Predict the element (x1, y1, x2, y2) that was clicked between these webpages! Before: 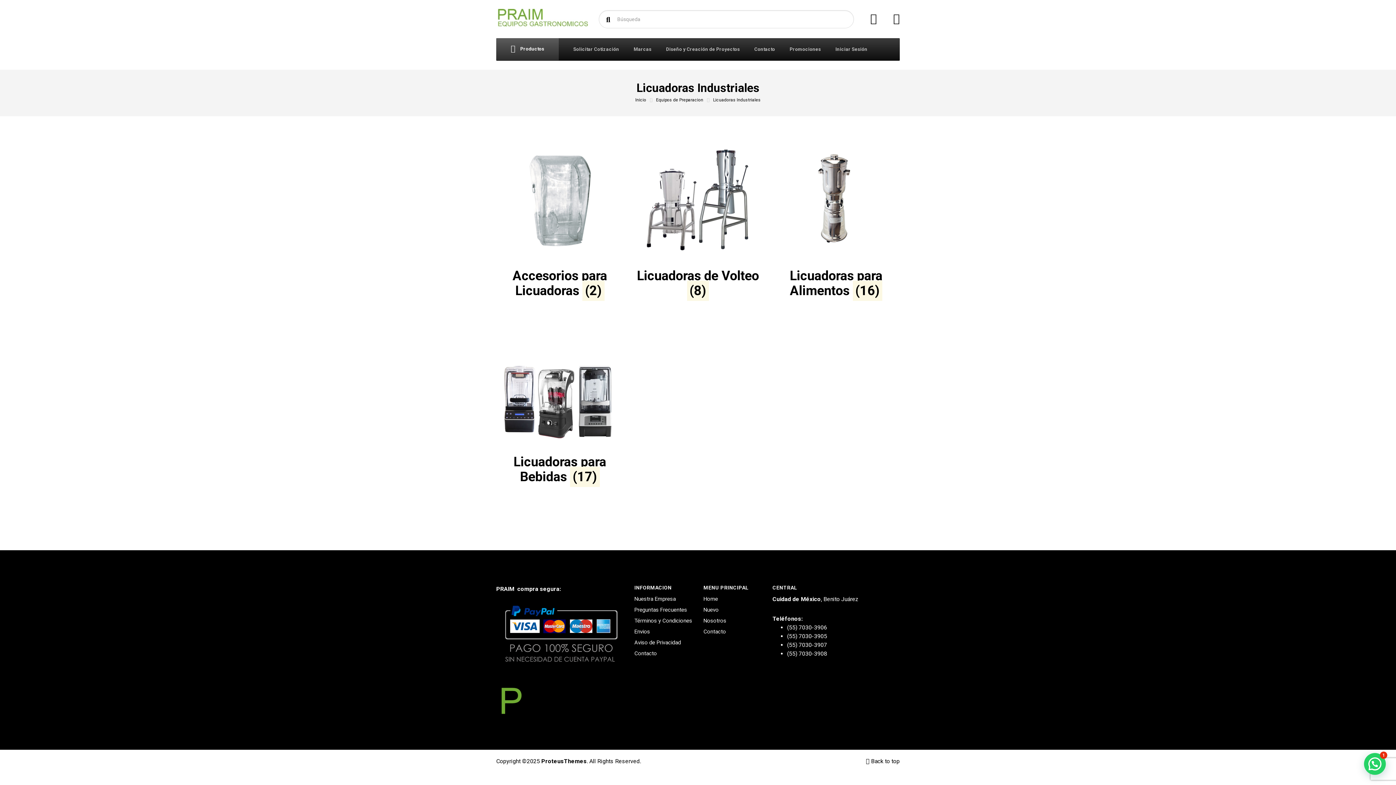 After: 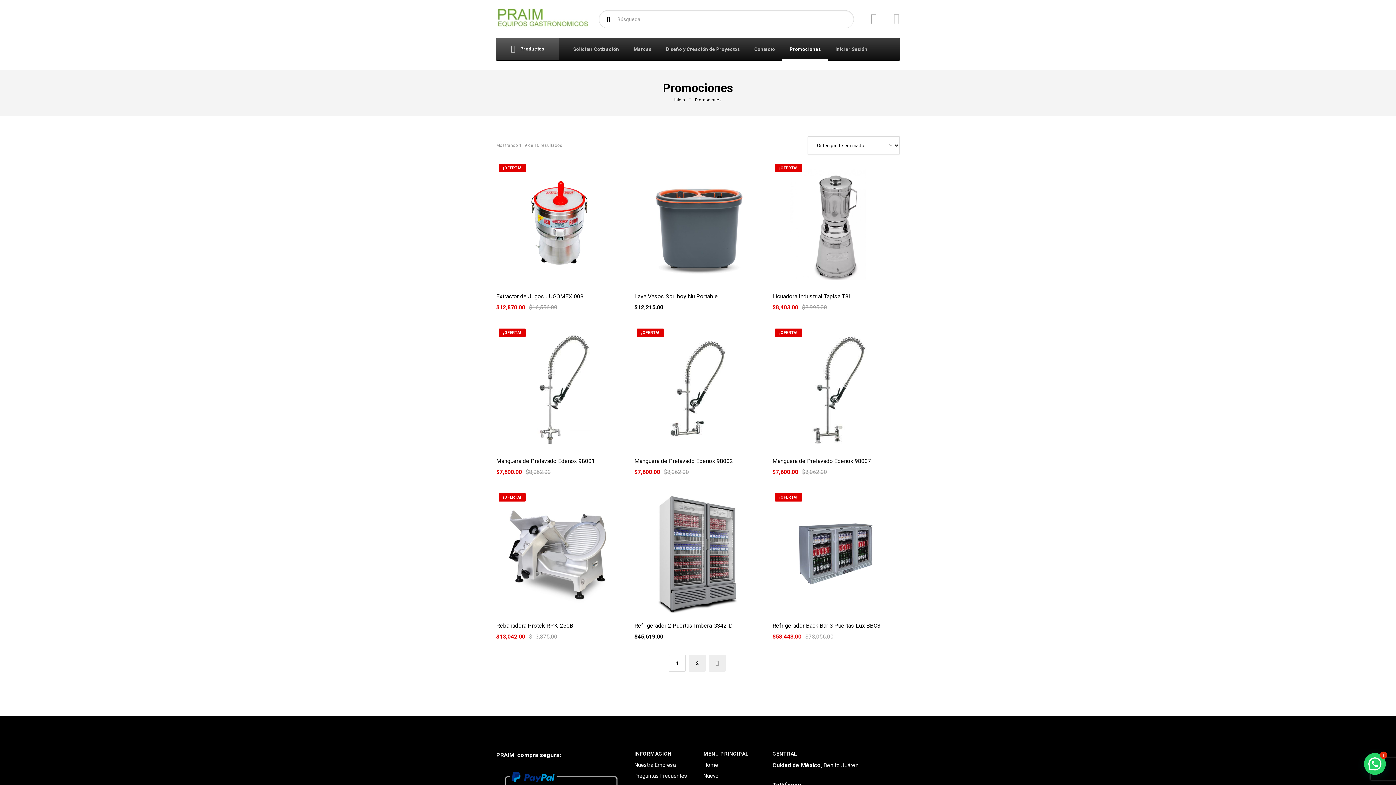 Action: bbox: (782, 38, 828, 60) label: Promociones